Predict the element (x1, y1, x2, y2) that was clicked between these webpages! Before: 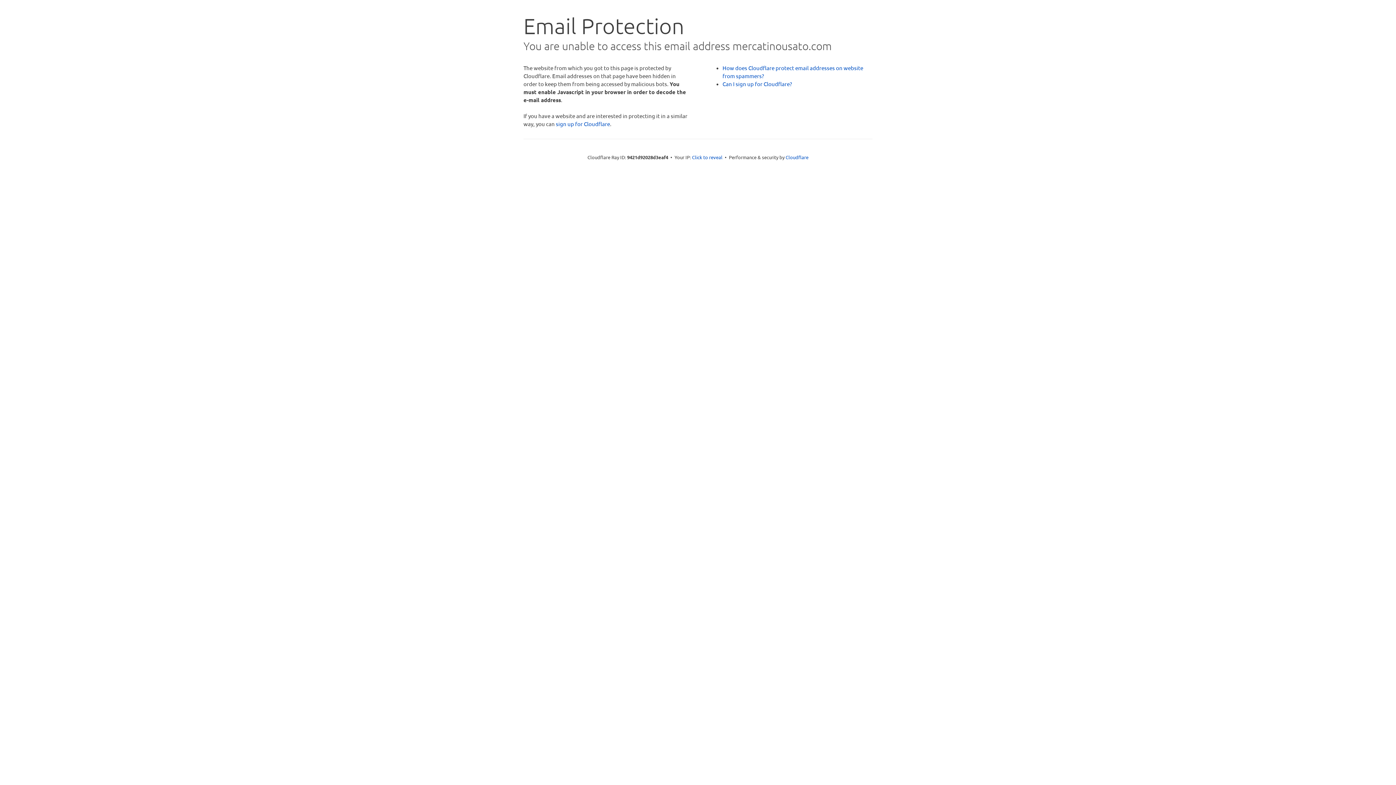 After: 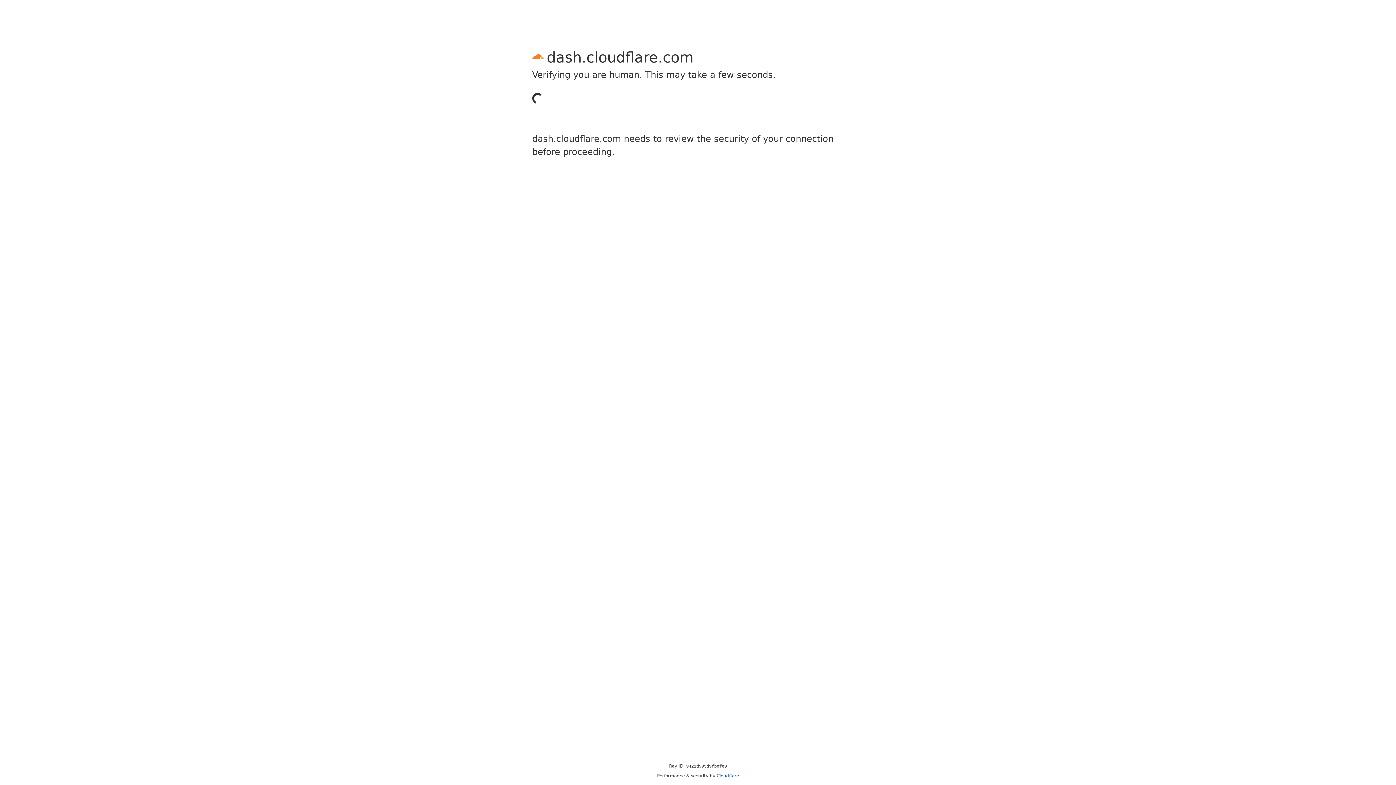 Action: label: sign up for Cloudflare bbox: (556, 120, 610, 127)